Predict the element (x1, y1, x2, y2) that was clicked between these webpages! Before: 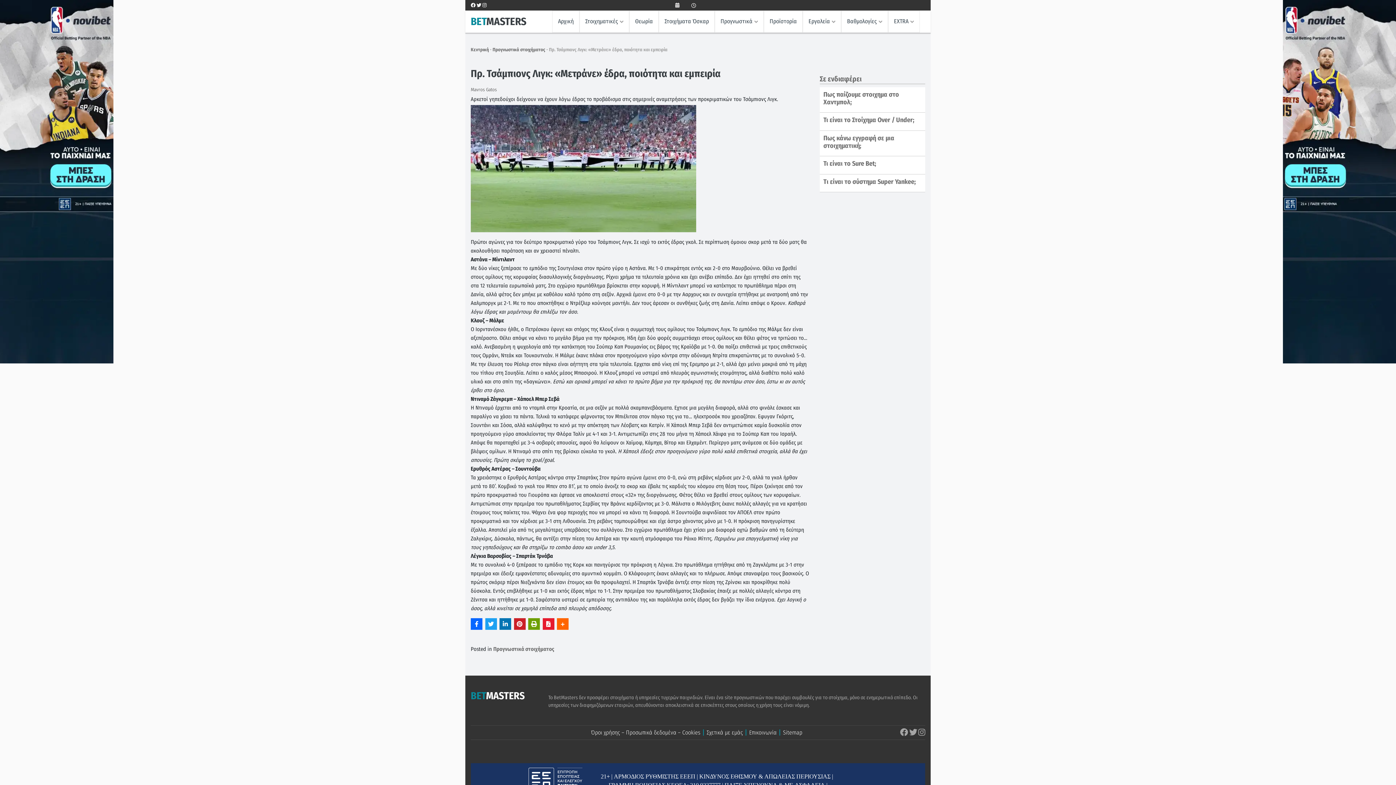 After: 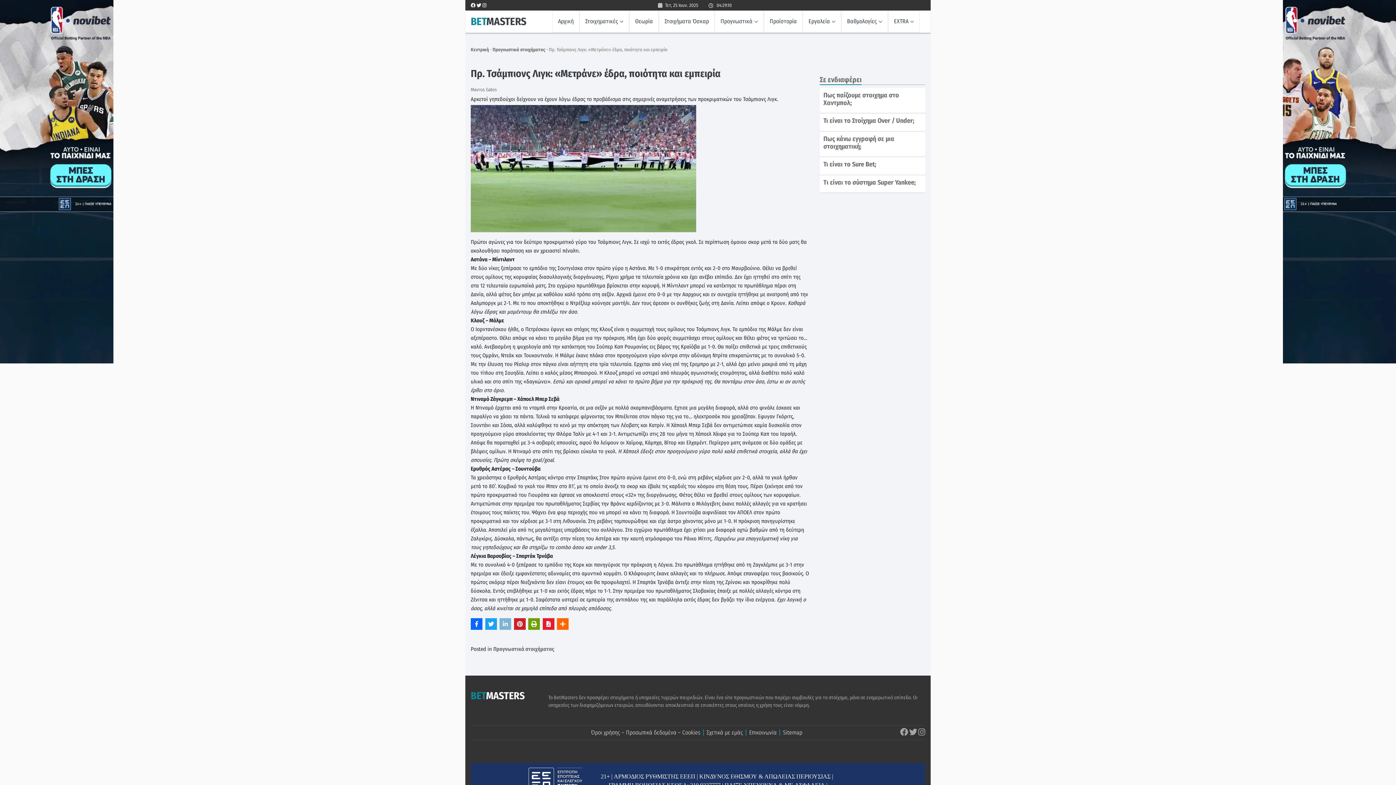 Action: bbox: (499, 618, 511, 630)